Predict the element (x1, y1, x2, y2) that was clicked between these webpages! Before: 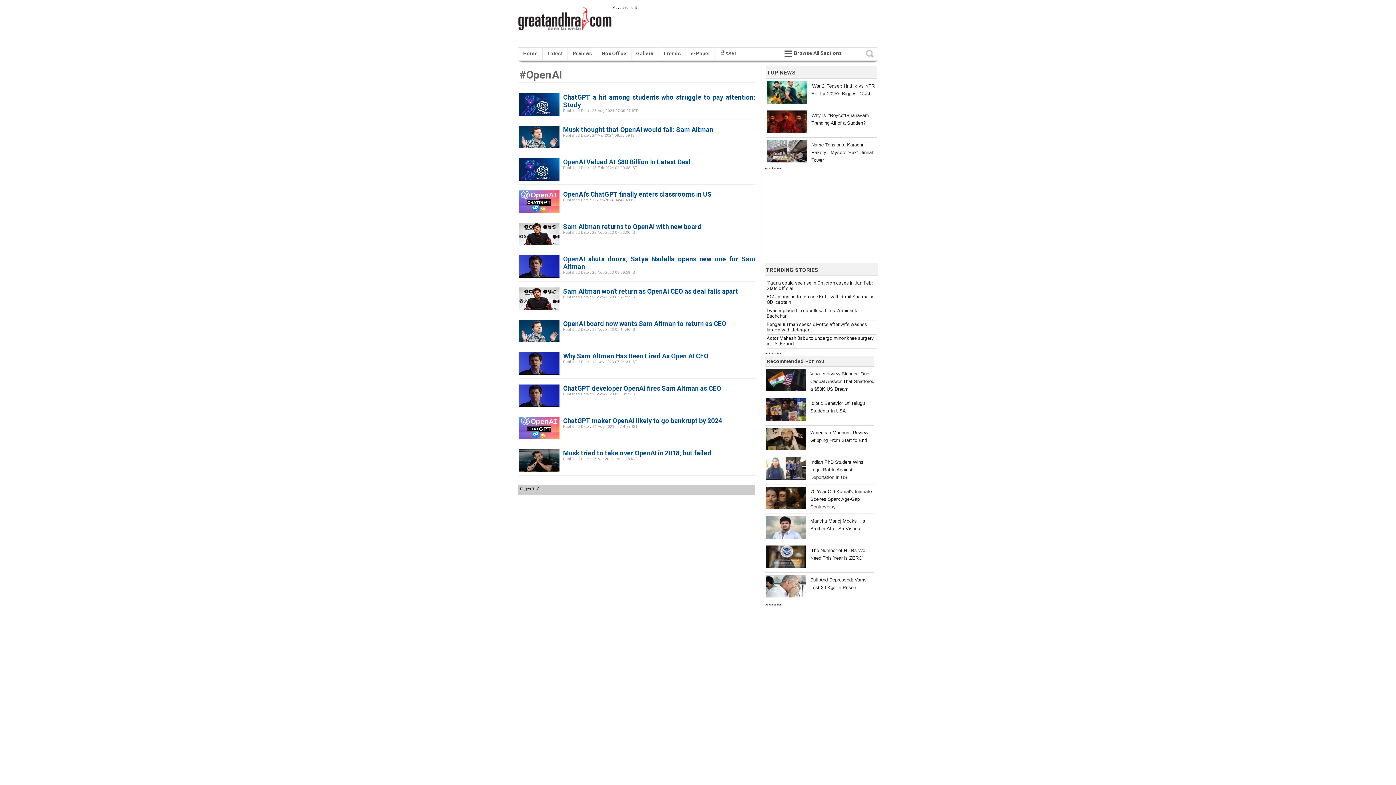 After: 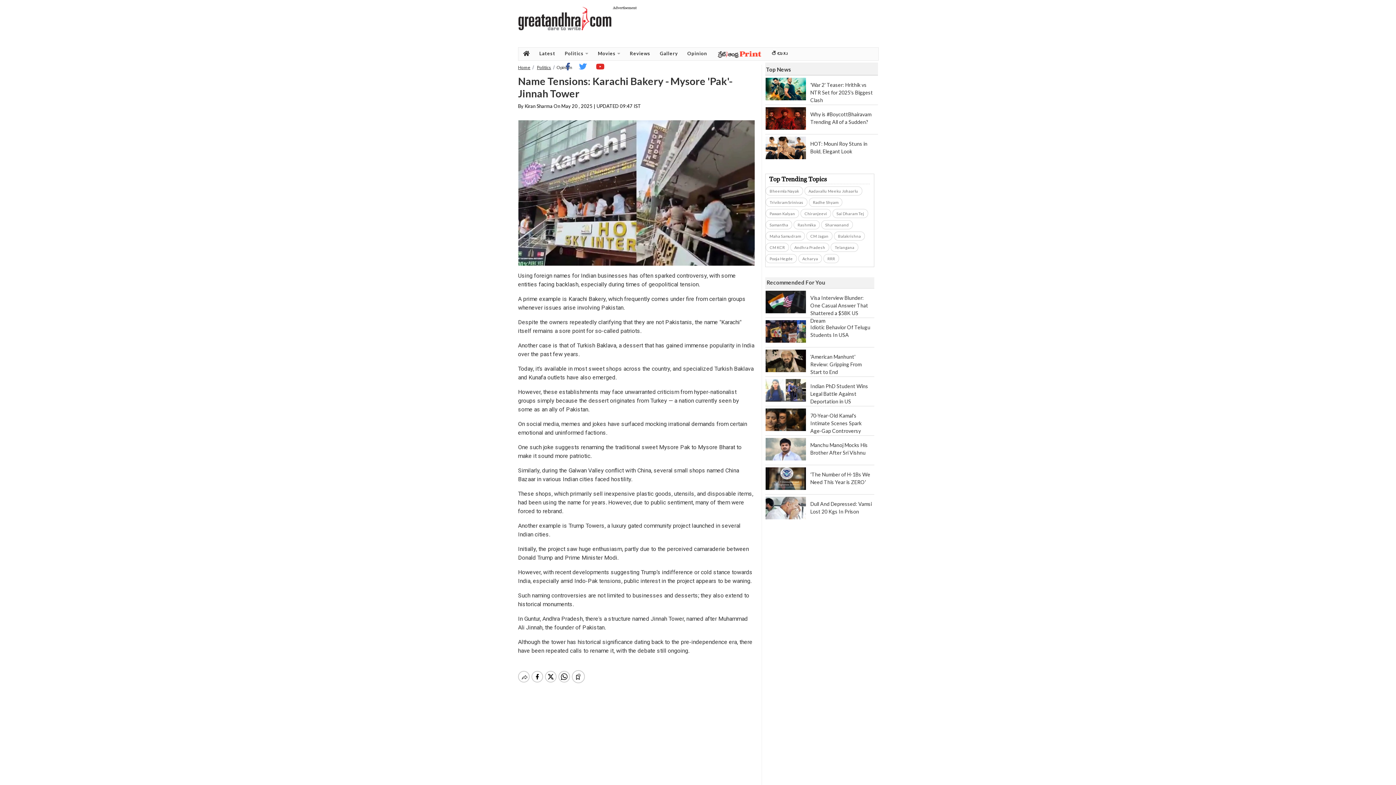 Action: label: Name Tensions: Karachi Bakery - Mysore 'Pak'- Jinnah Tower bbox: (766, 135, 877, 164)